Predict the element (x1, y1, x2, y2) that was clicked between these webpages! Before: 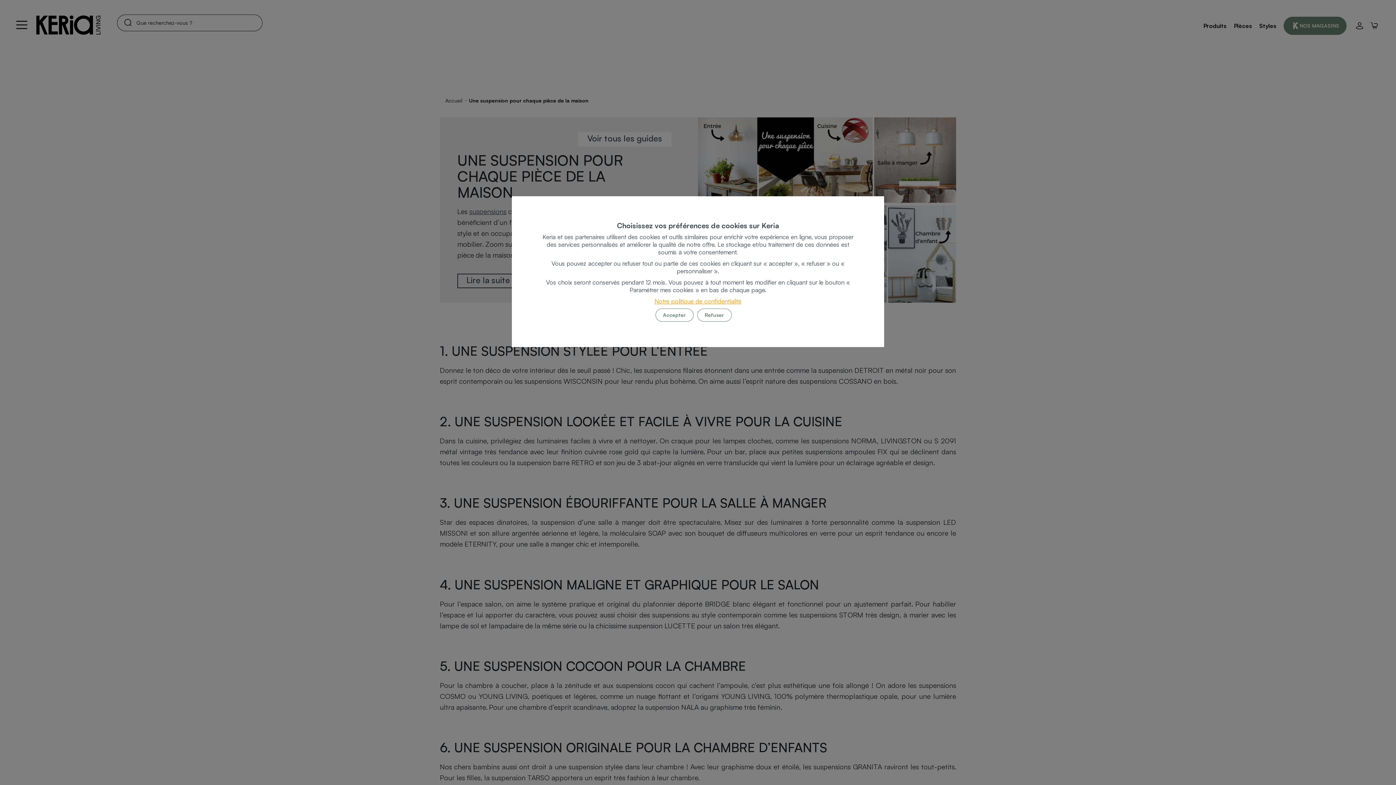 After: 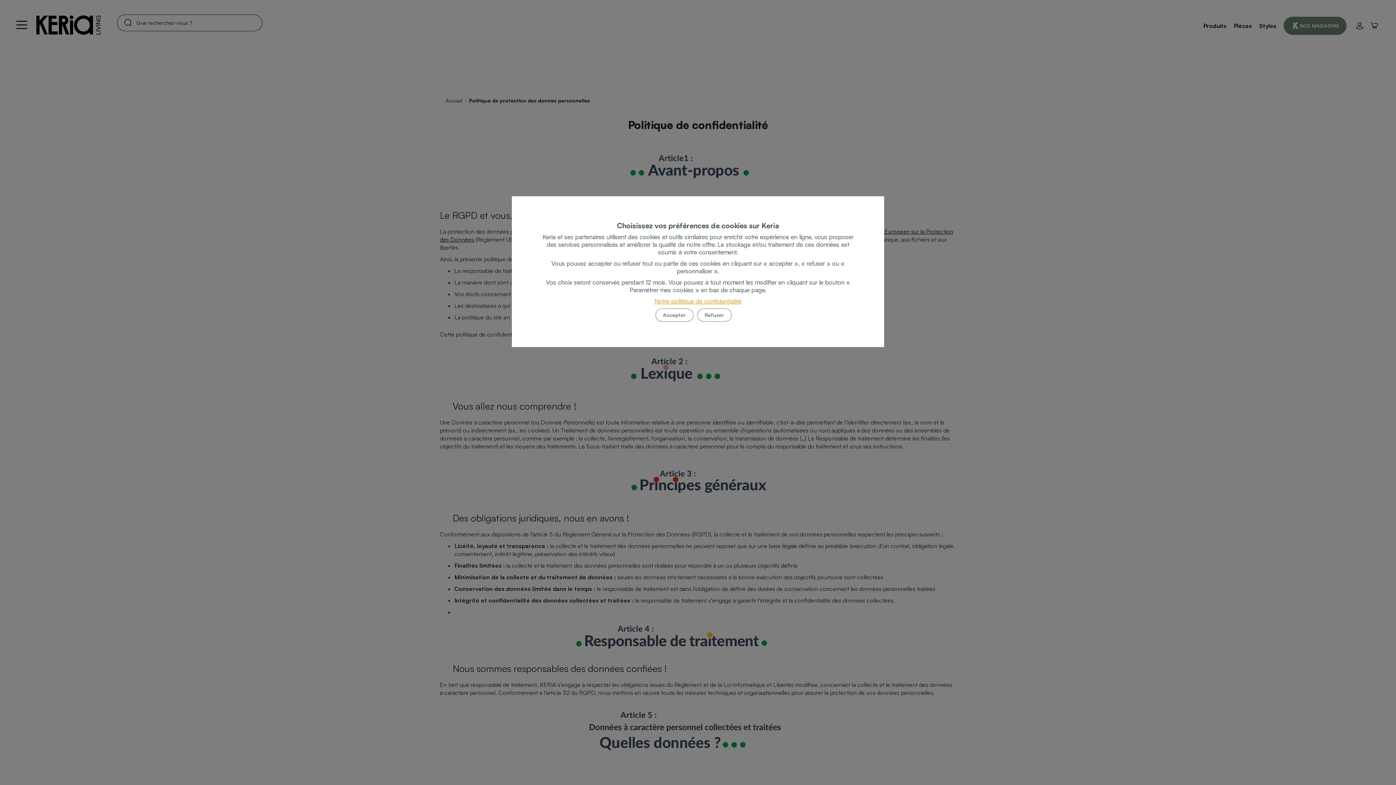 Action: label: Notre politique de confidentialité bbox: (654, 297, 741, 305)